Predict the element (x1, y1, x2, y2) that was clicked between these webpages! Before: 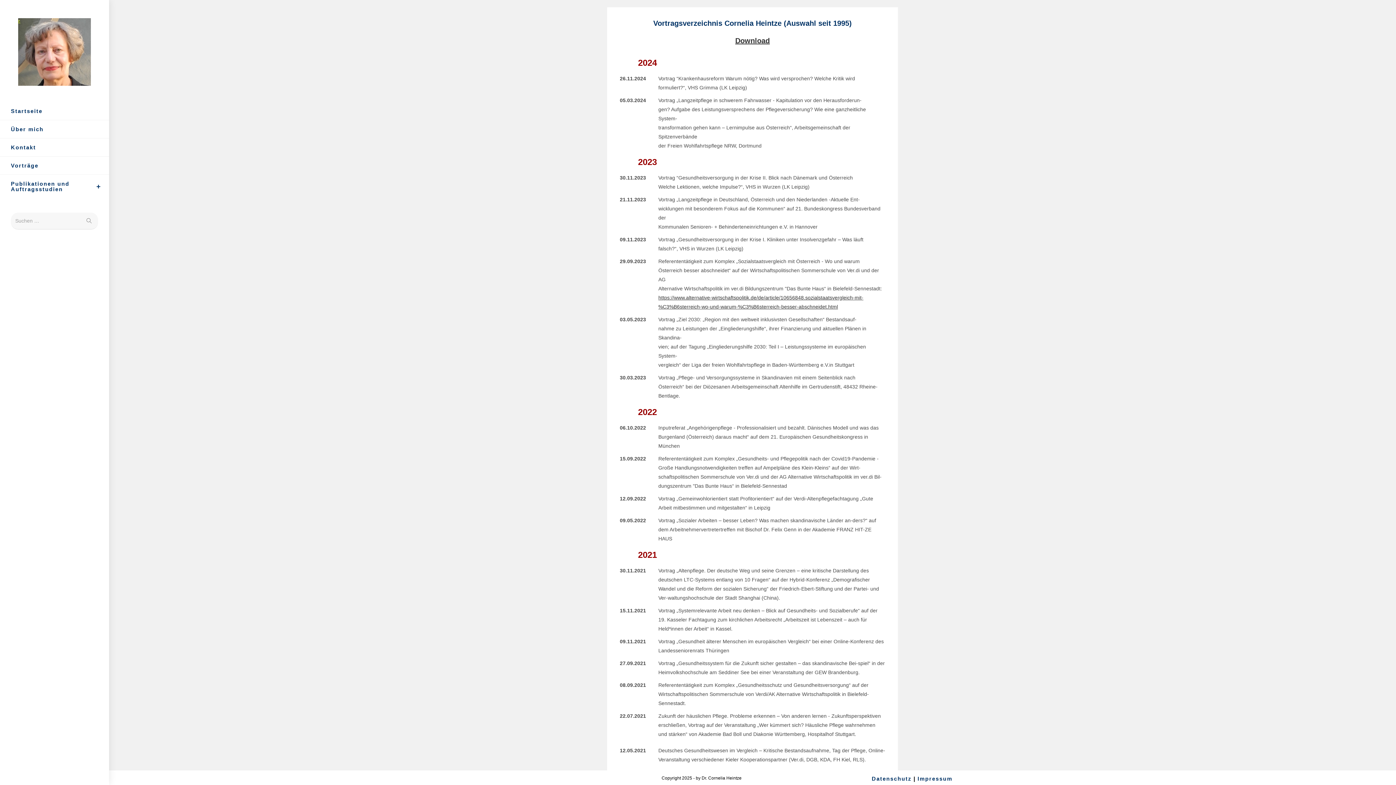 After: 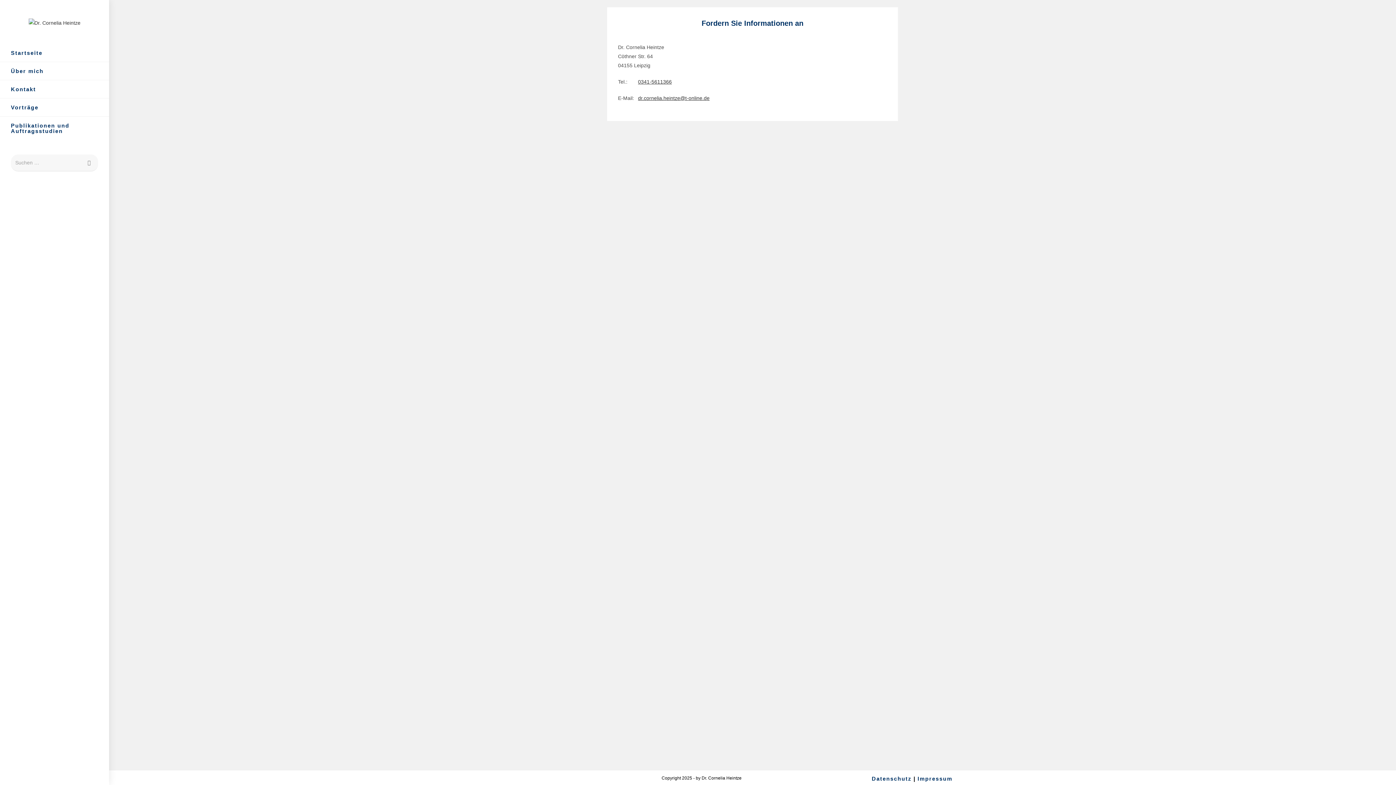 Action: bbox: (0, 138, 109, 156) label: Kontakt